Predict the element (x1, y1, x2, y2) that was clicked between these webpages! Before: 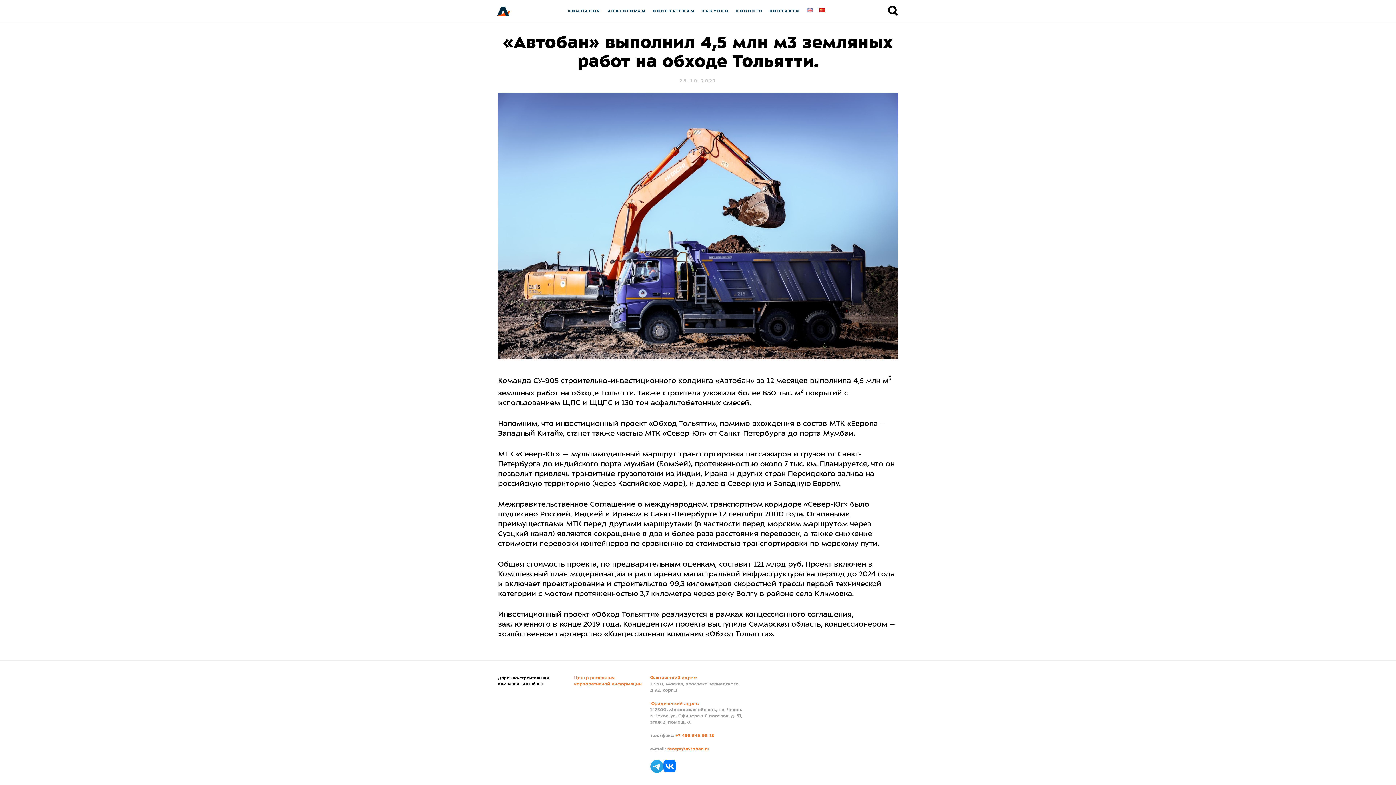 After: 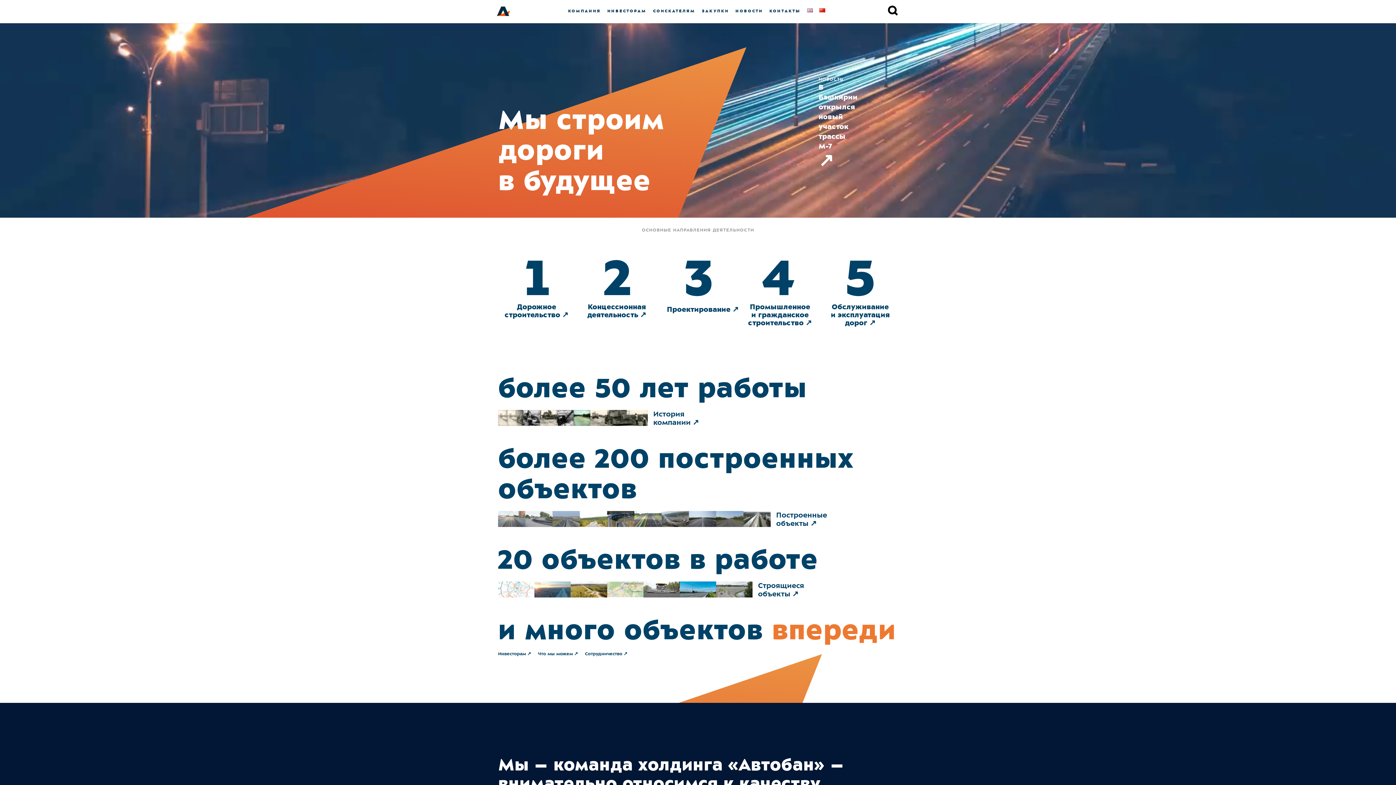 Action: bbox: (497, 6, 511, 15)